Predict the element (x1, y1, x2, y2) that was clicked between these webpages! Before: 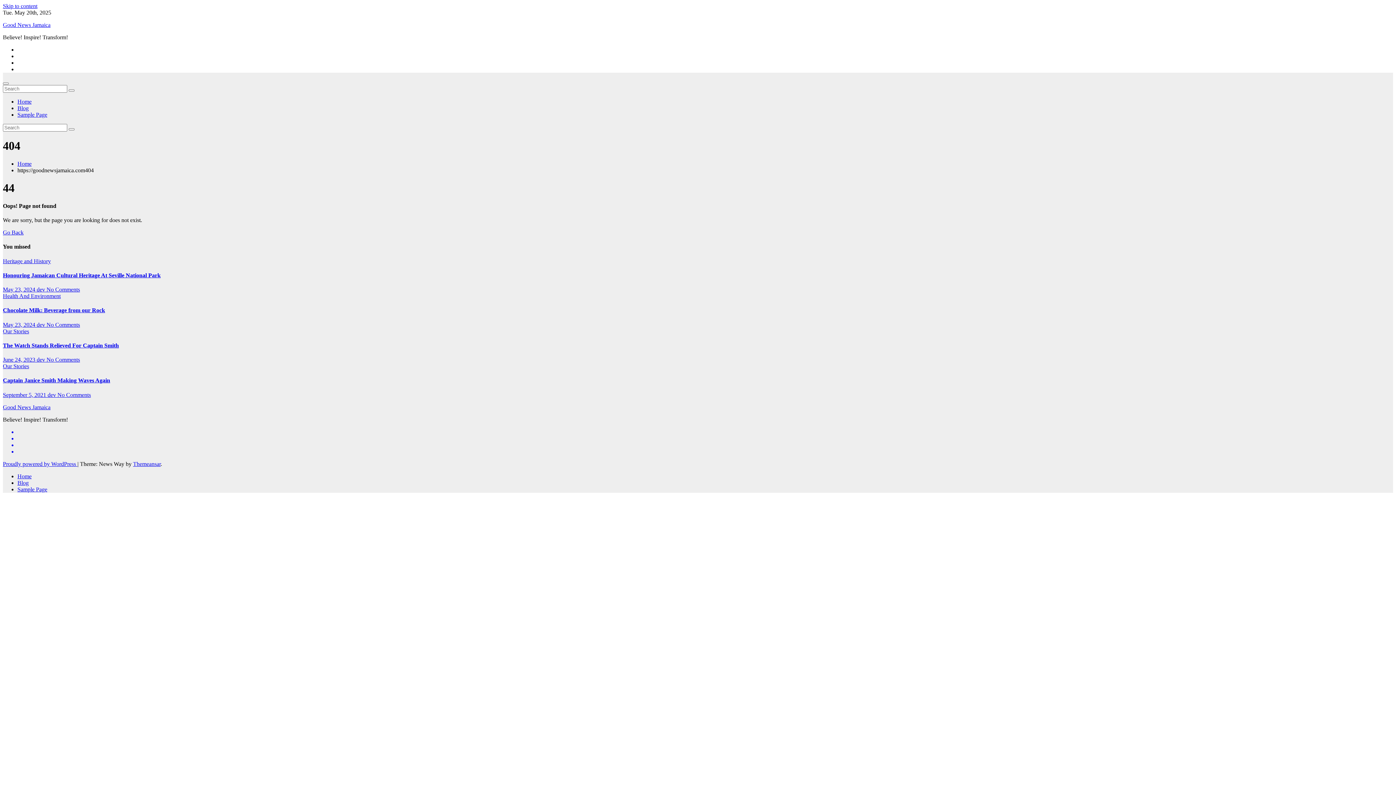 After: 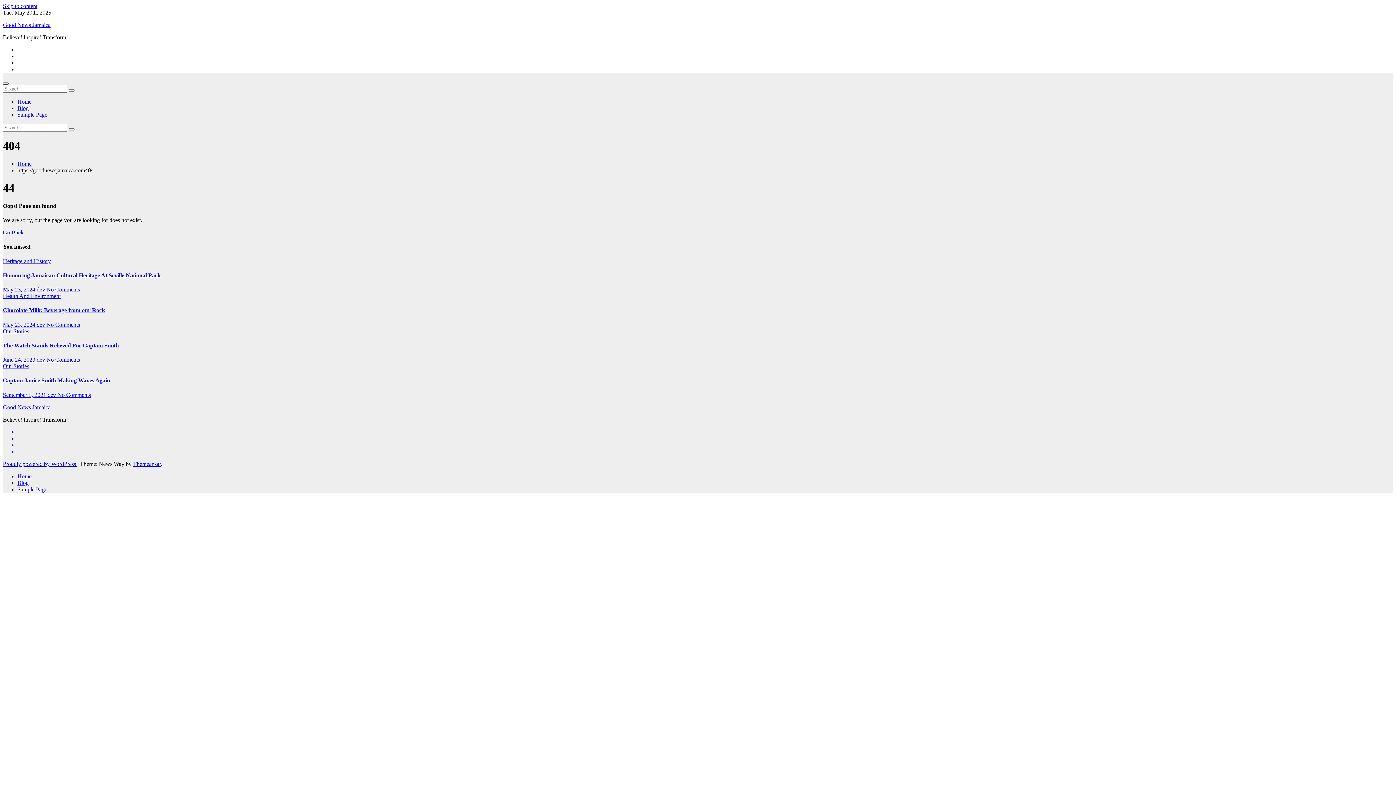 Action: label: Toggle navigation bbox: (2, 82, 8, 84)